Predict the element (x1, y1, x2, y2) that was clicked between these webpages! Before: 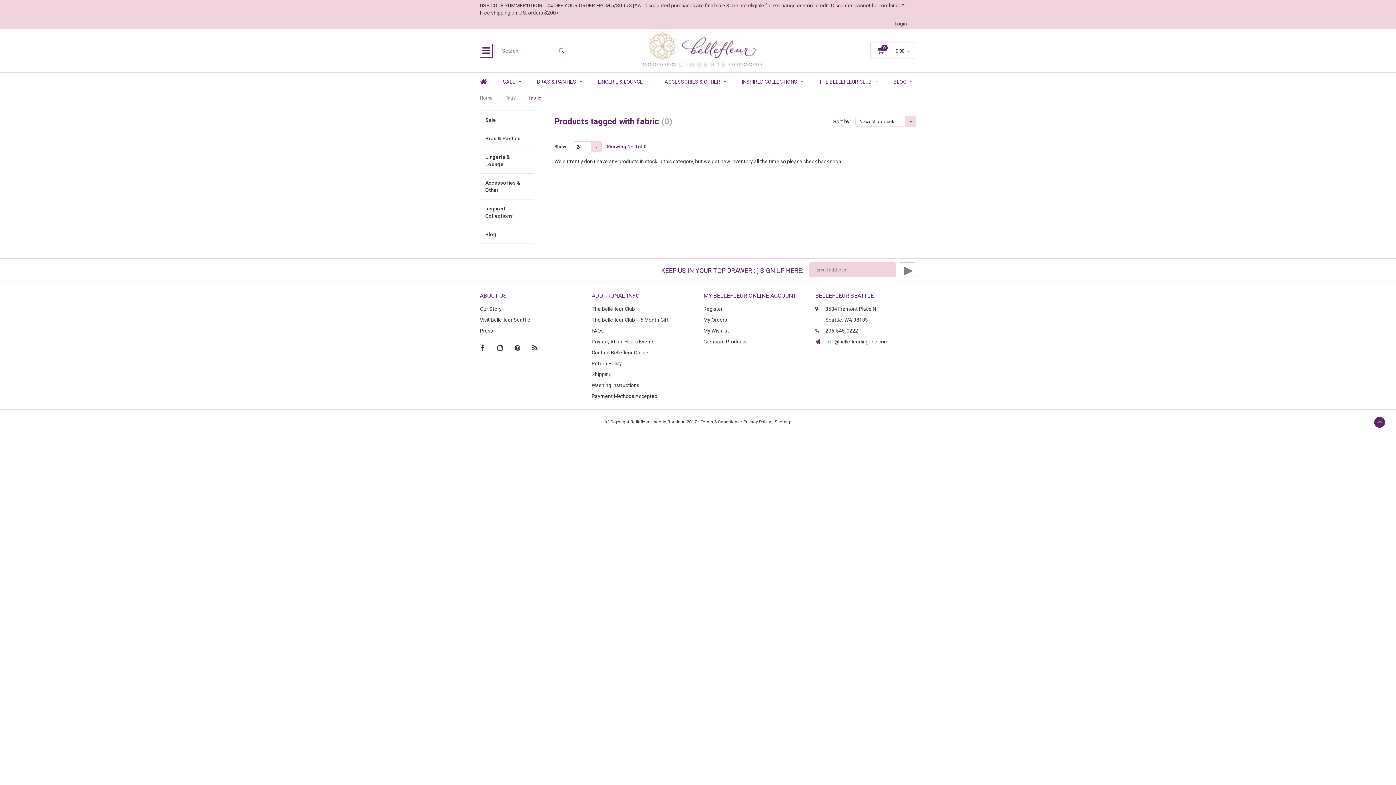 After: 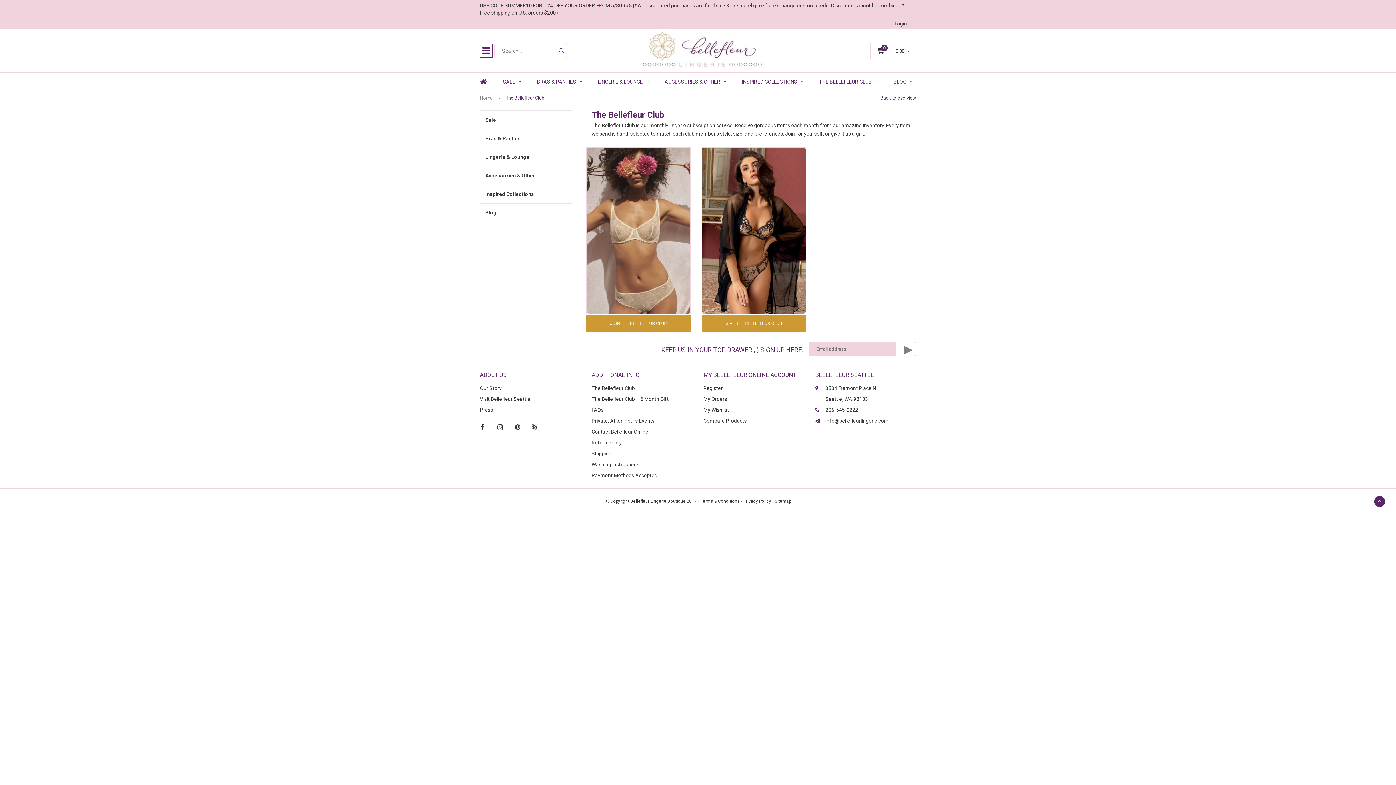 Action: bbox: (812, 72, 885, 90) label: THE BELLEFLEUR CLUB